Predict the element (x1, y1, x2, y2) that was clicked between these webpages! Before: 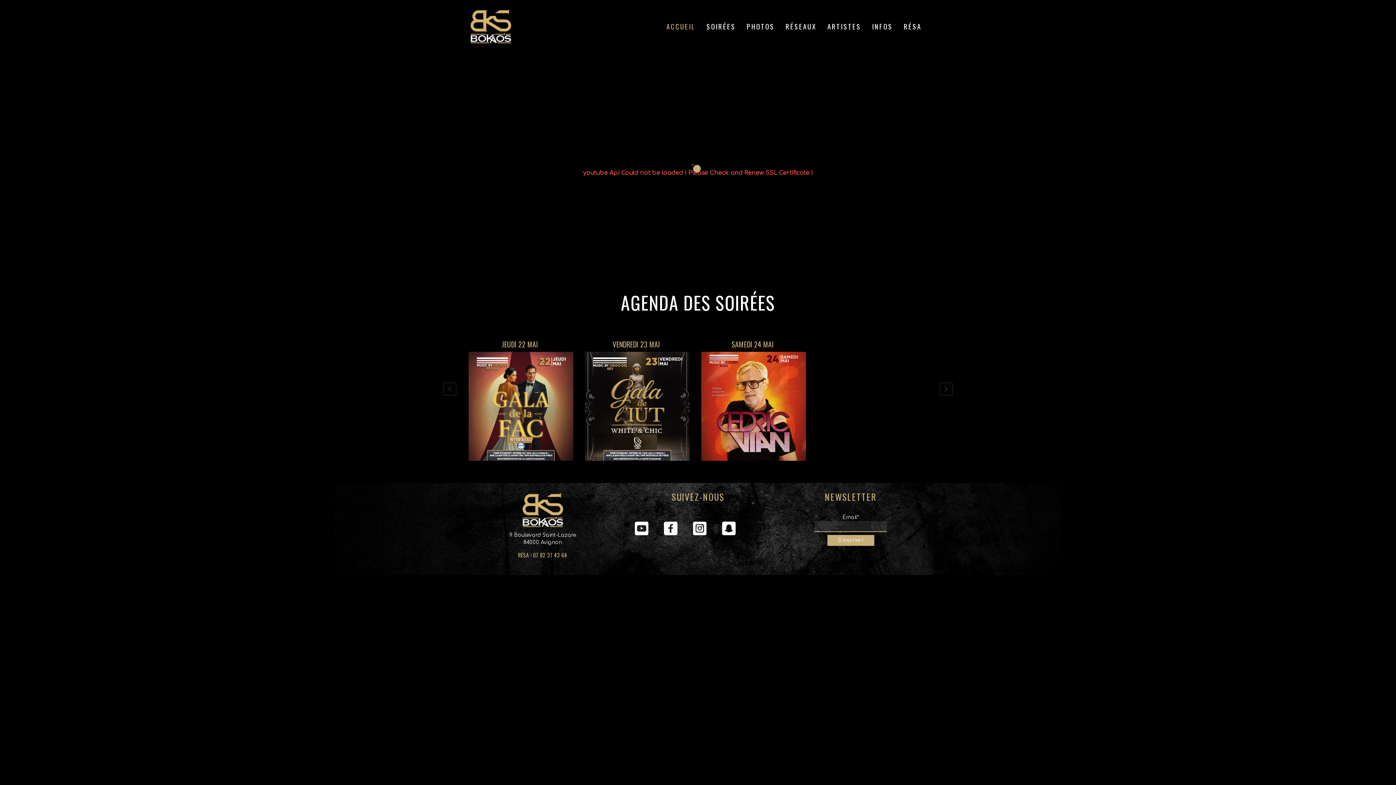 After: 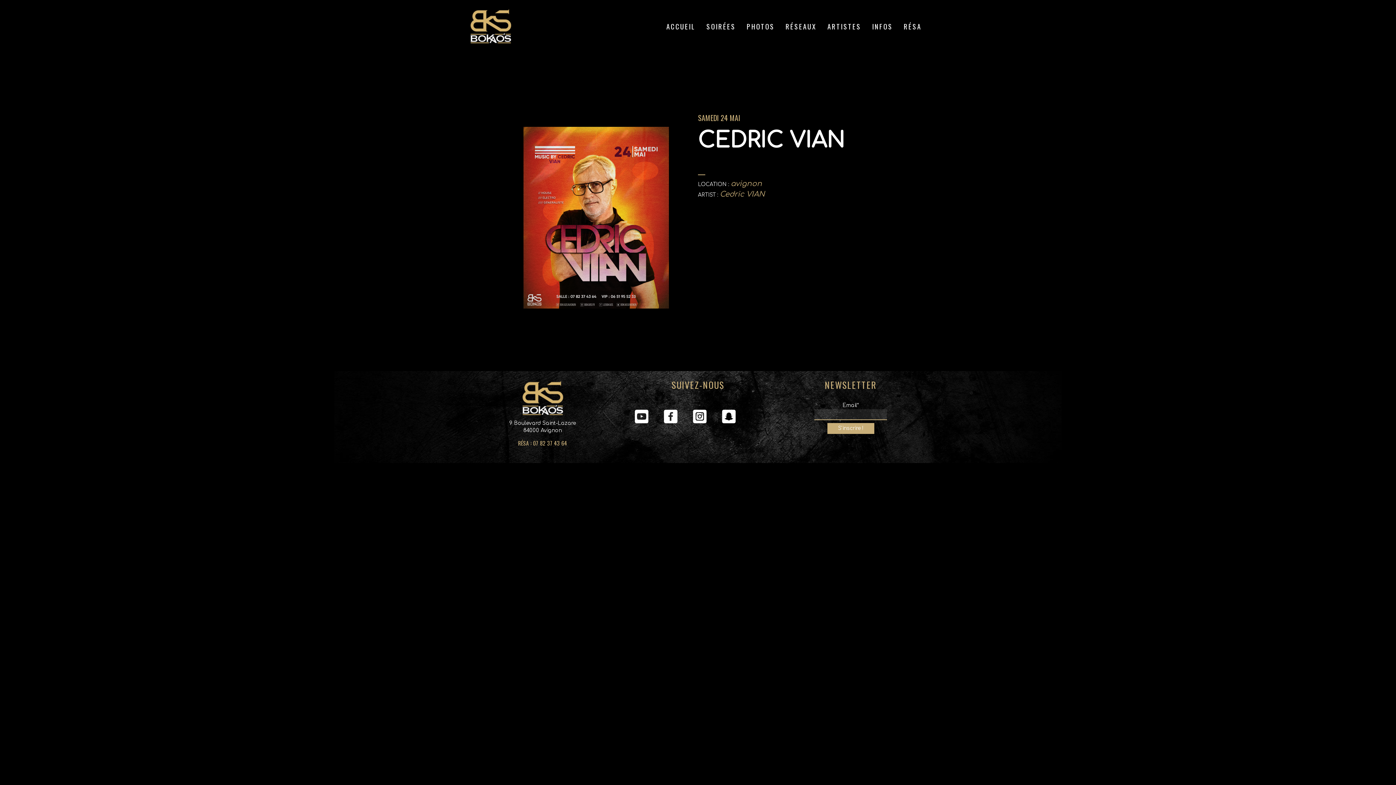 Action: label: CEDRIC VIAN bbox: (724, 411, 781, 419)